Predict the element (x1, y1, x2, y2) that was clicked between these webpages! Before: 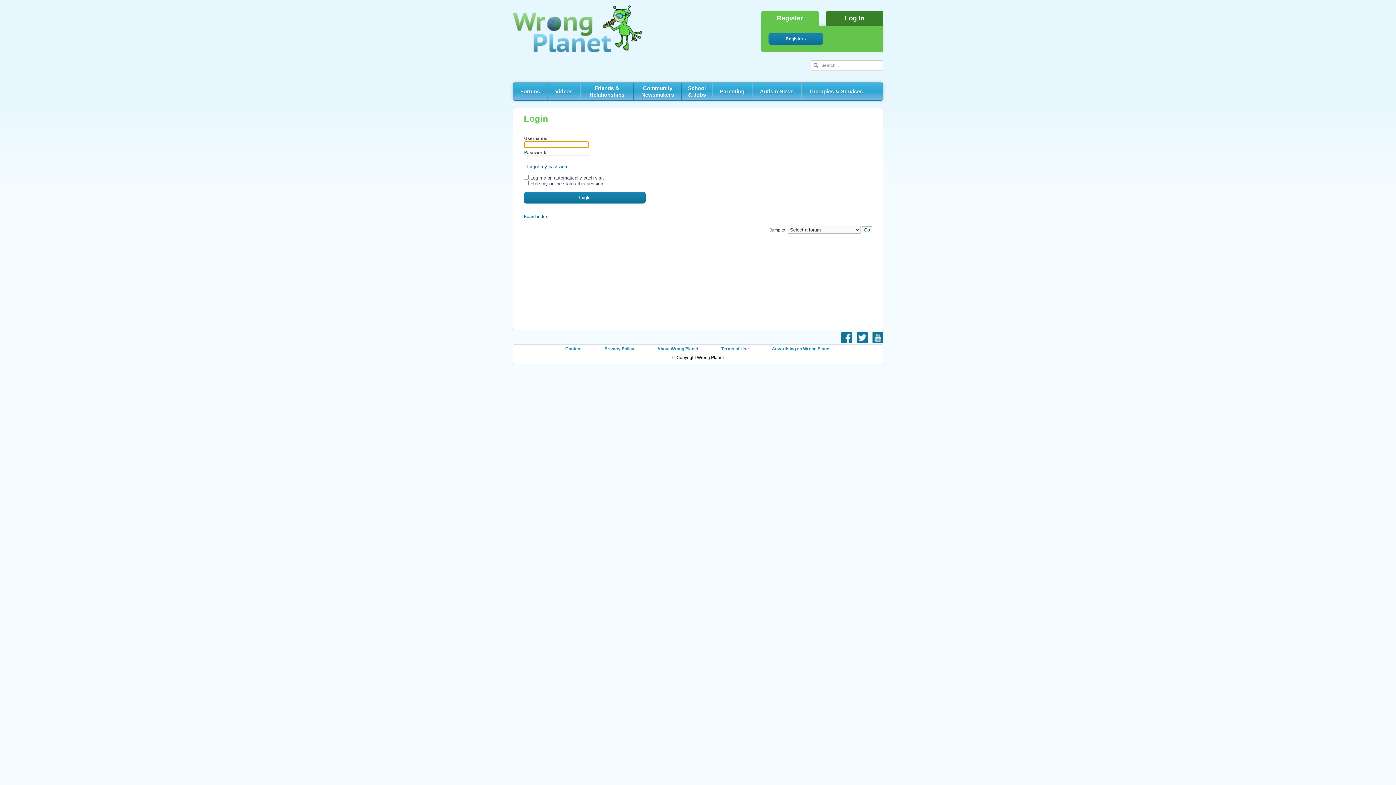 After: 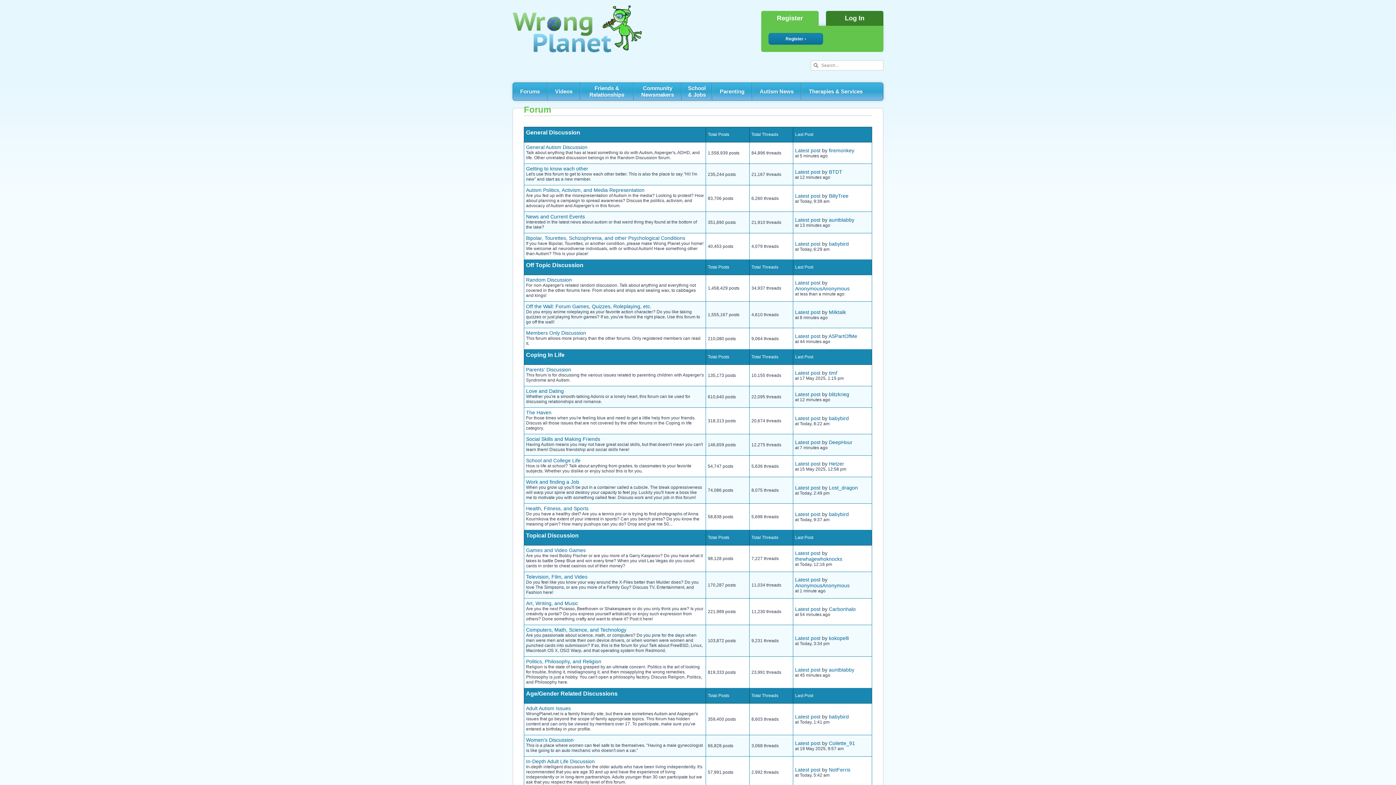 Action: label: Forums bbox: (513, 82, 547, 100)